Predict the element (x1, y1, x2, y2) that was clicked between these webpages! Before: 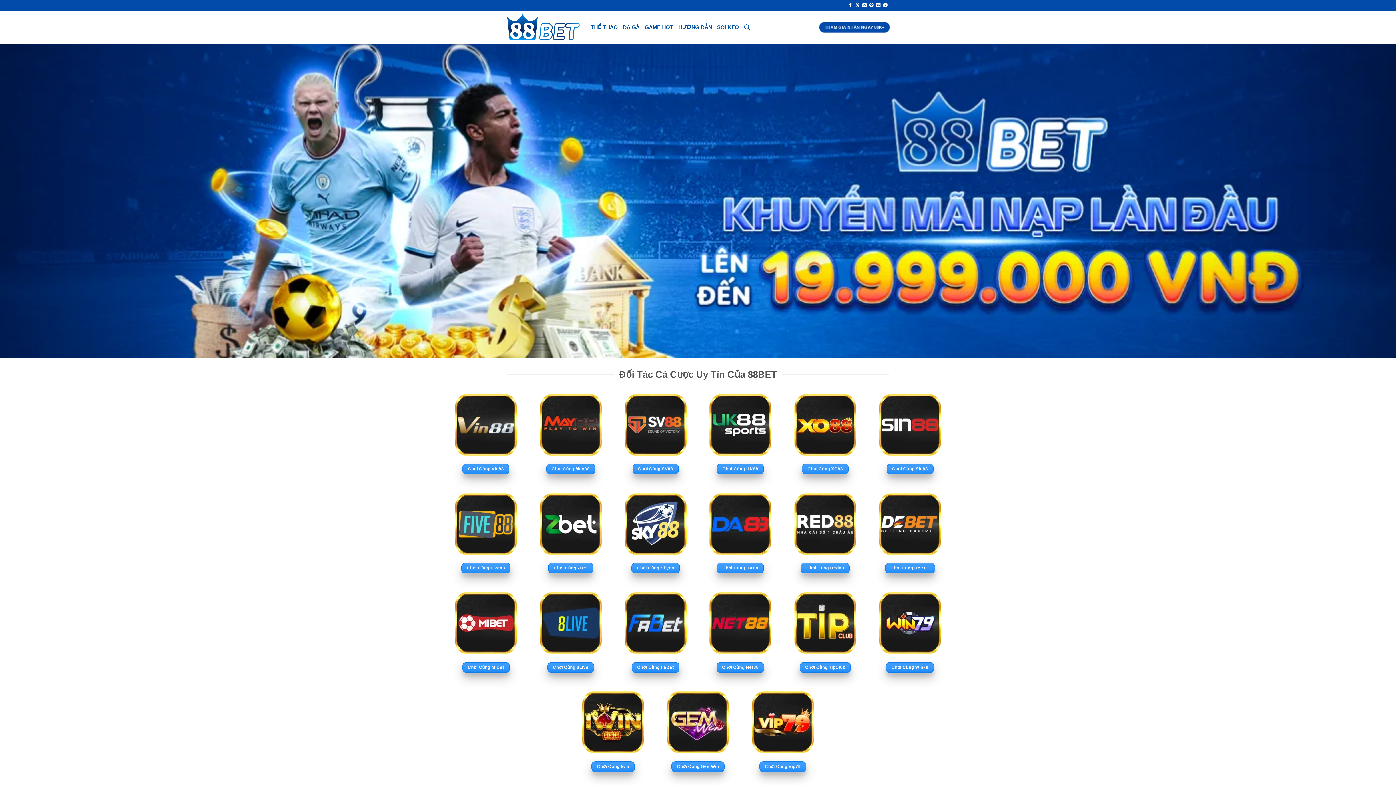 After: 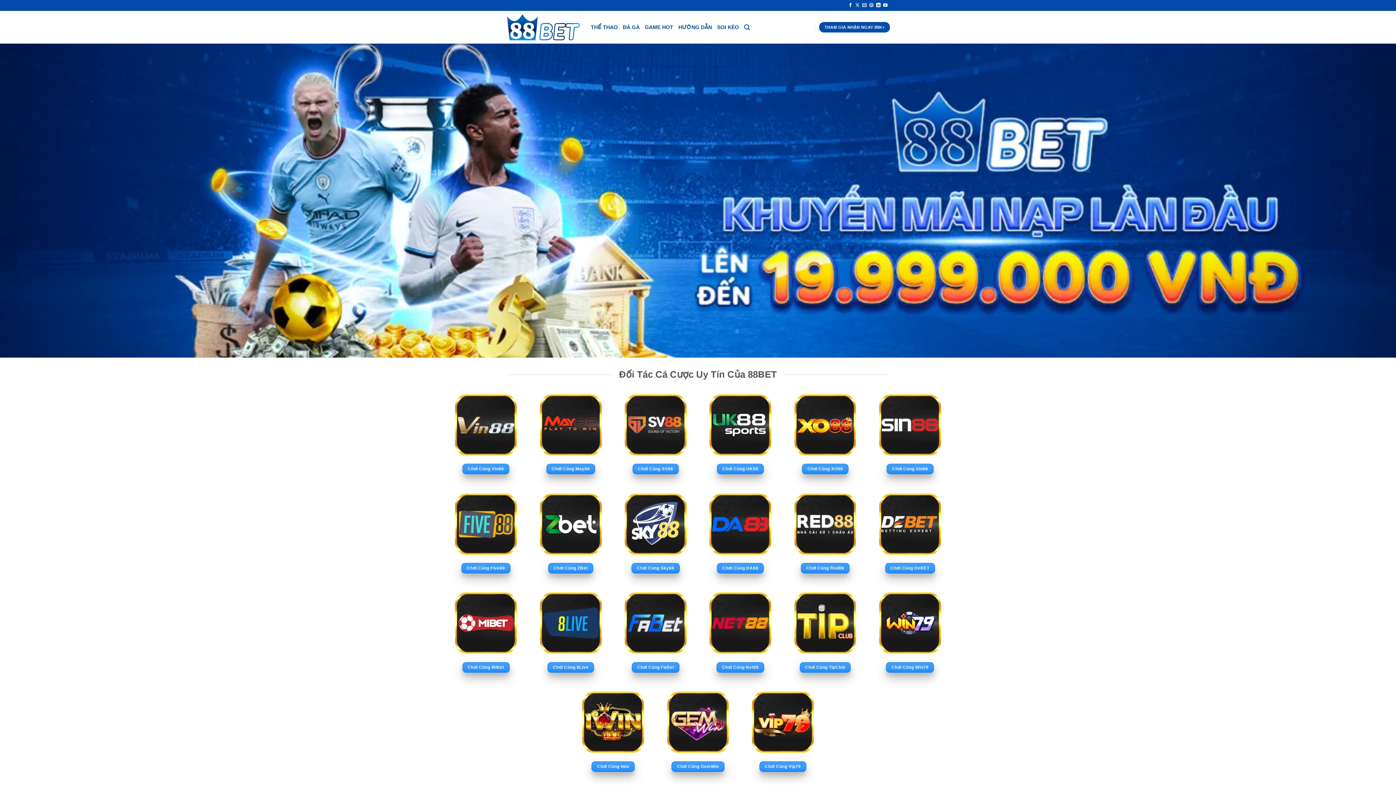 Action: label: Theo dõi trên Pinterest bbox: (869, 2, 873, 7)